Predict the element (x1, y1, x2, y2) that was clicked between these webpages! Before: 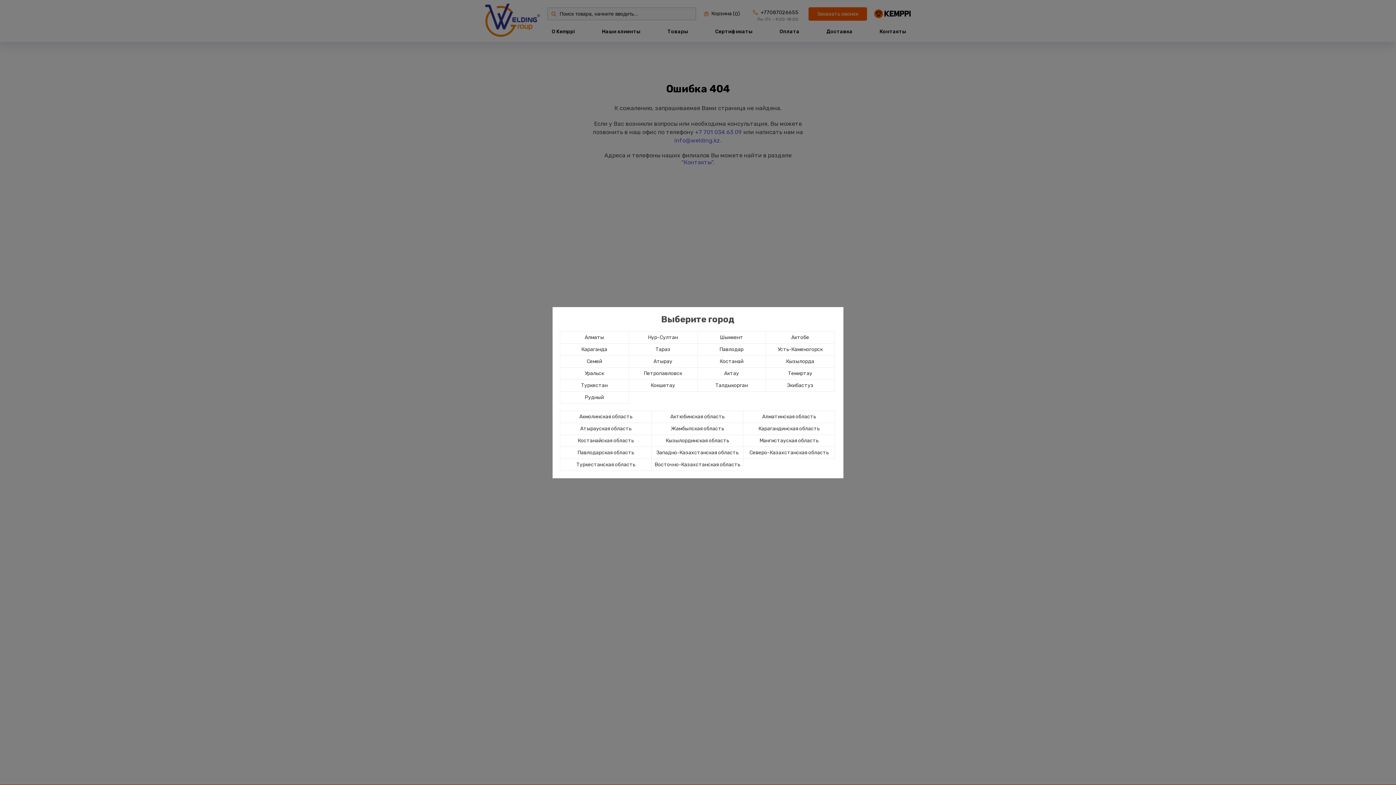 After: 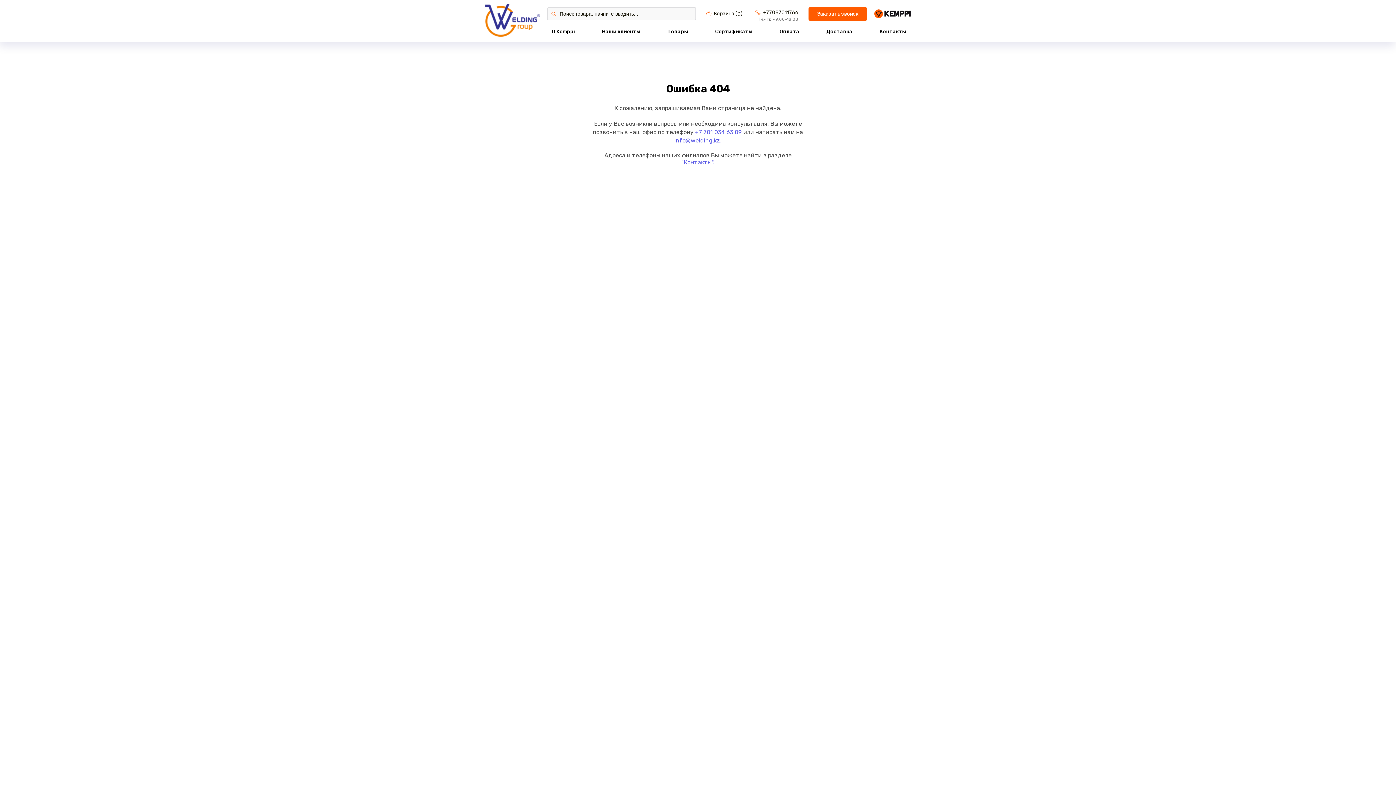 Action: bbox: (560, 422, 651, 435) label: Атырауская область